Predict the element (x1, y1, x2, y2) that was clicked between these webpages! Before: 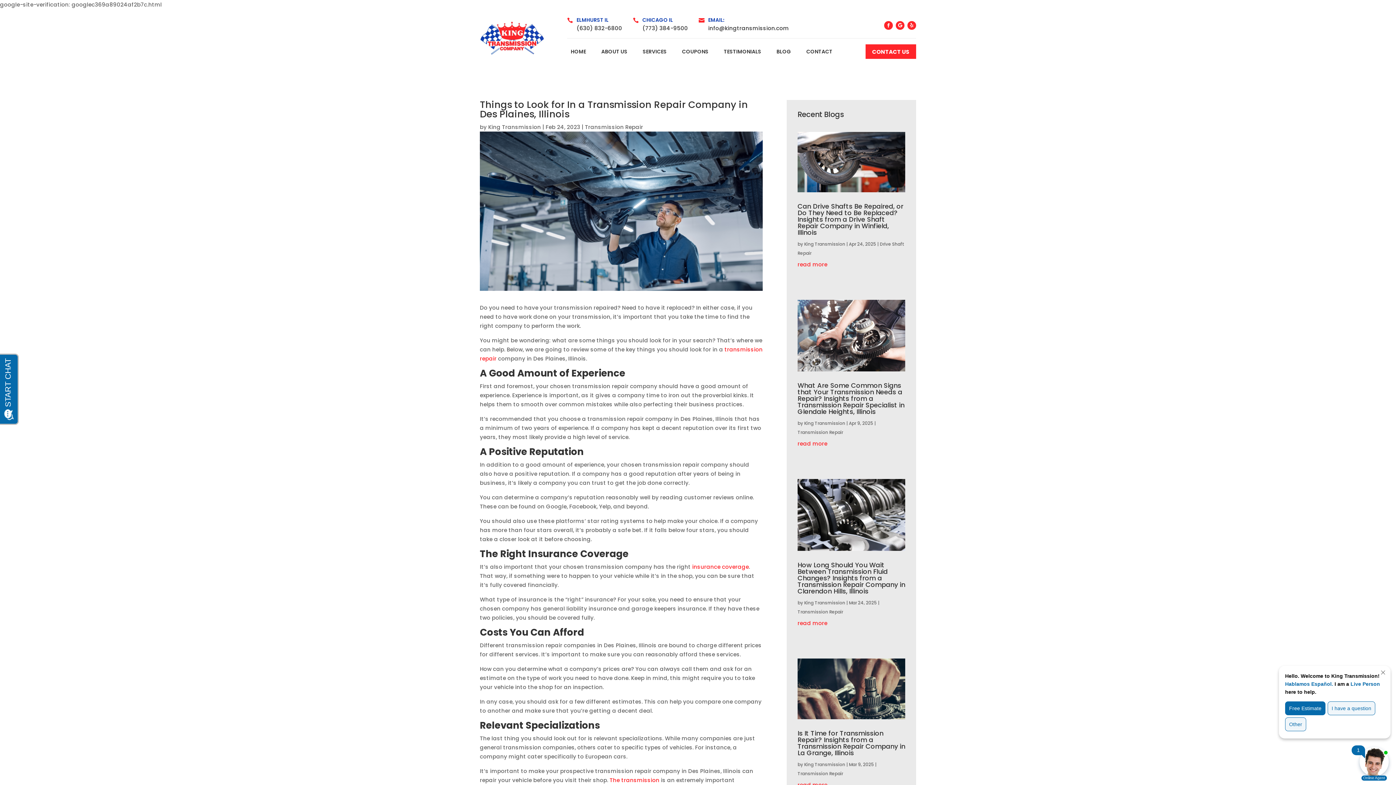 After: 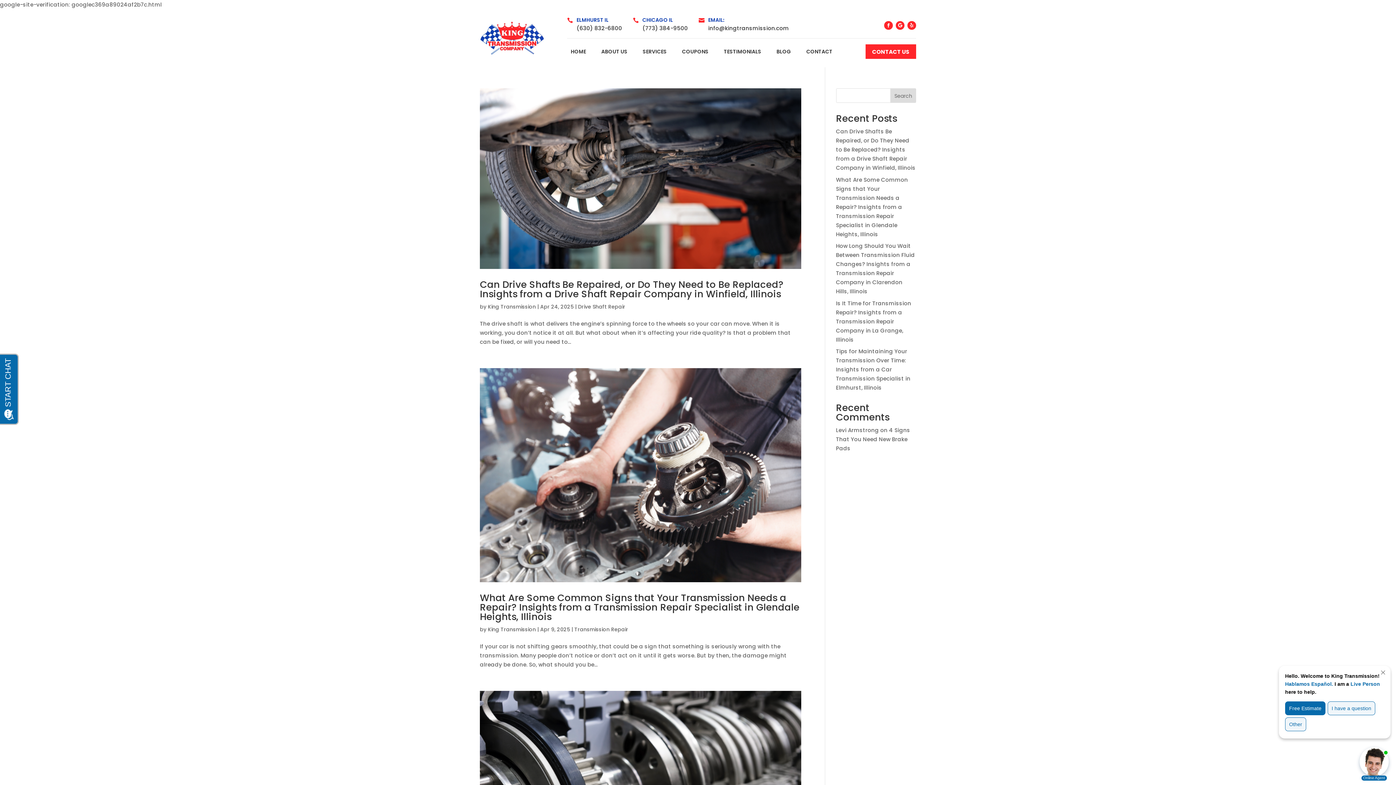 Action: bbox: (804, 420, 845, 426) label: King Transmission